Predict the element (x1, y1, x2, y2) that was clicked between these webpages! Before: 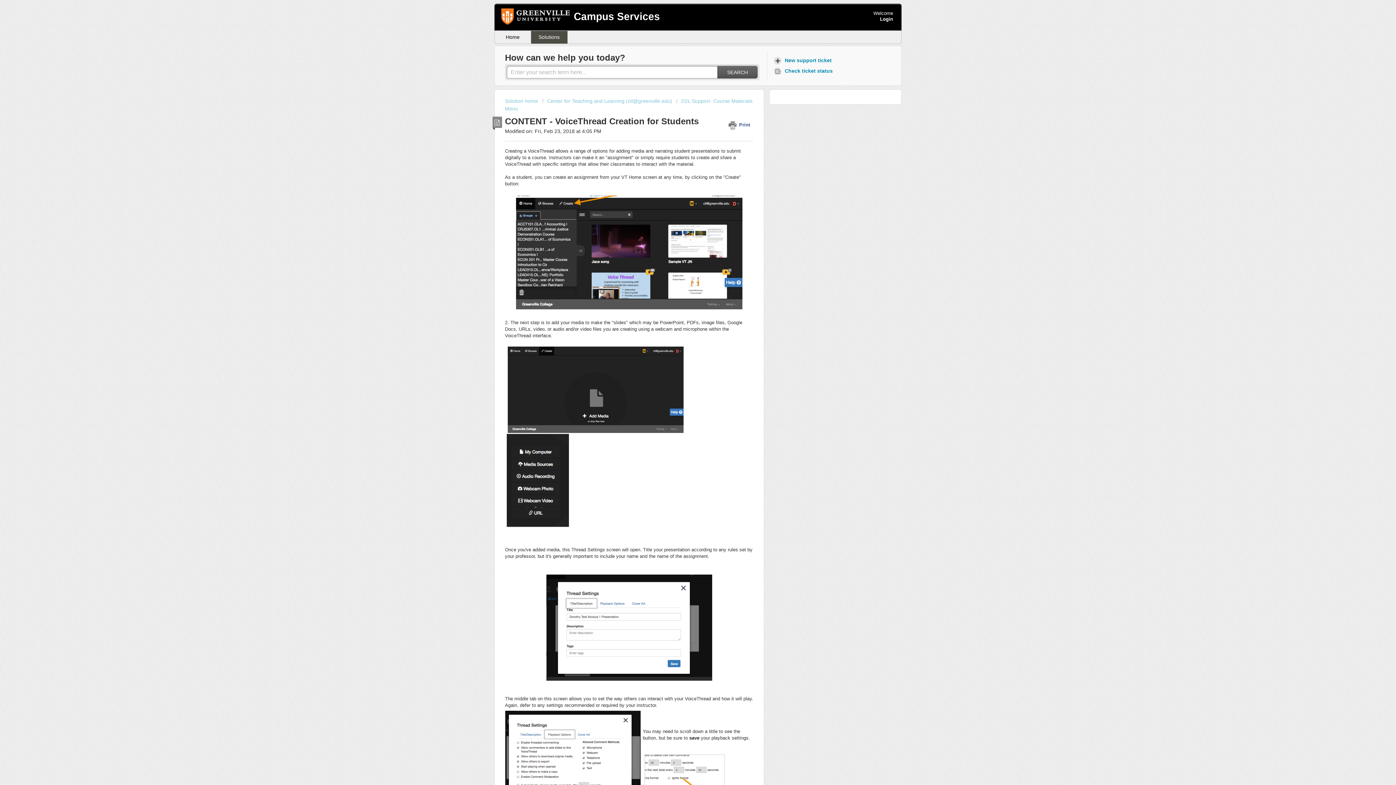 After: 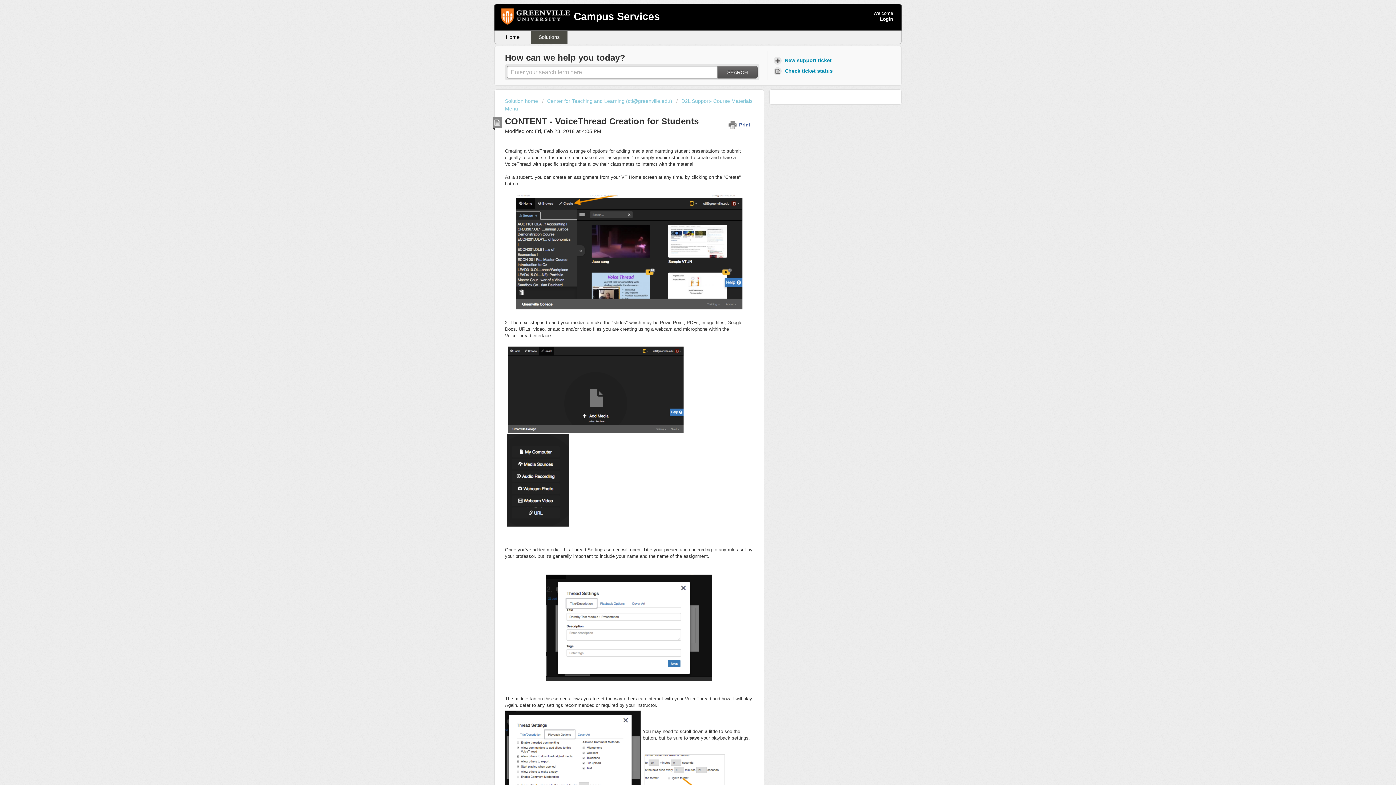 Action: label: Download bbox: (678, 298, 690, 310)